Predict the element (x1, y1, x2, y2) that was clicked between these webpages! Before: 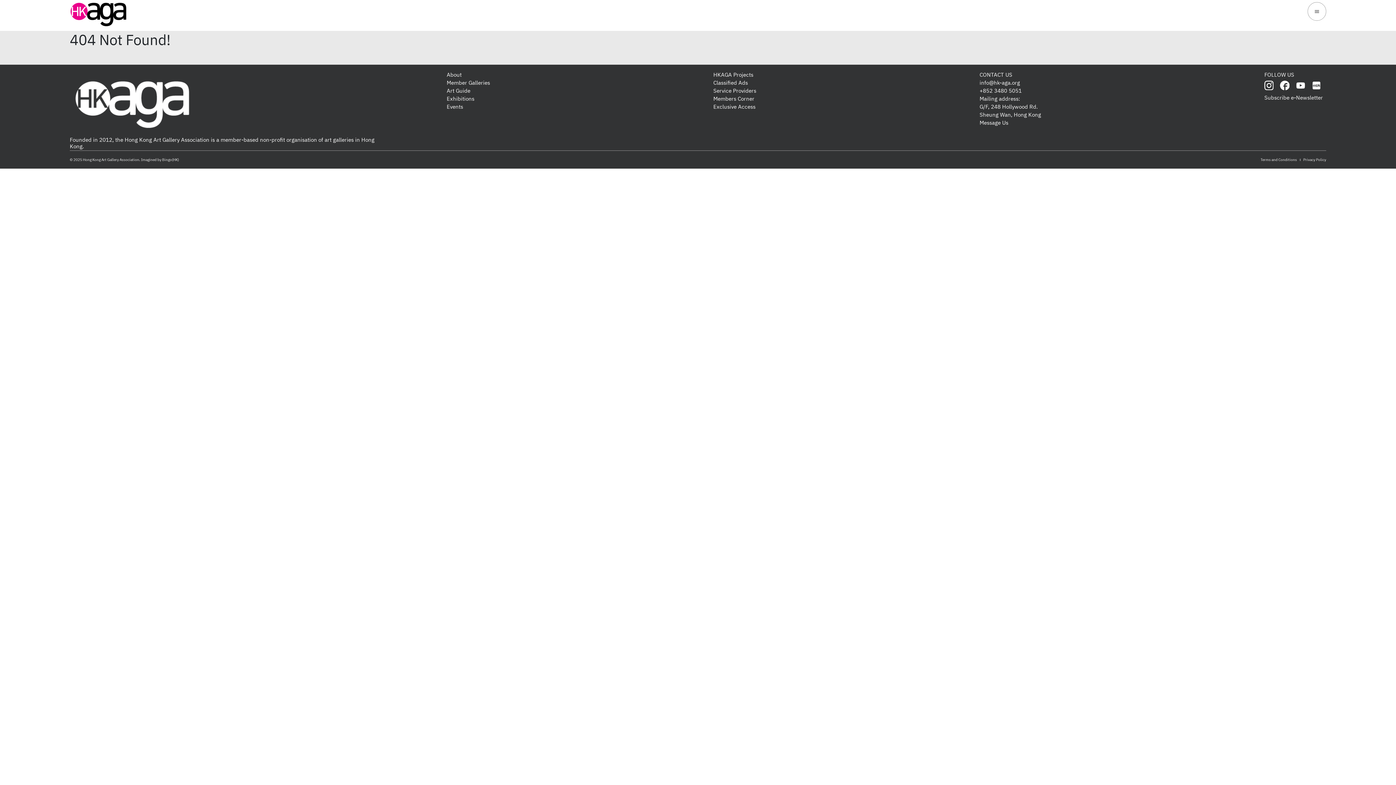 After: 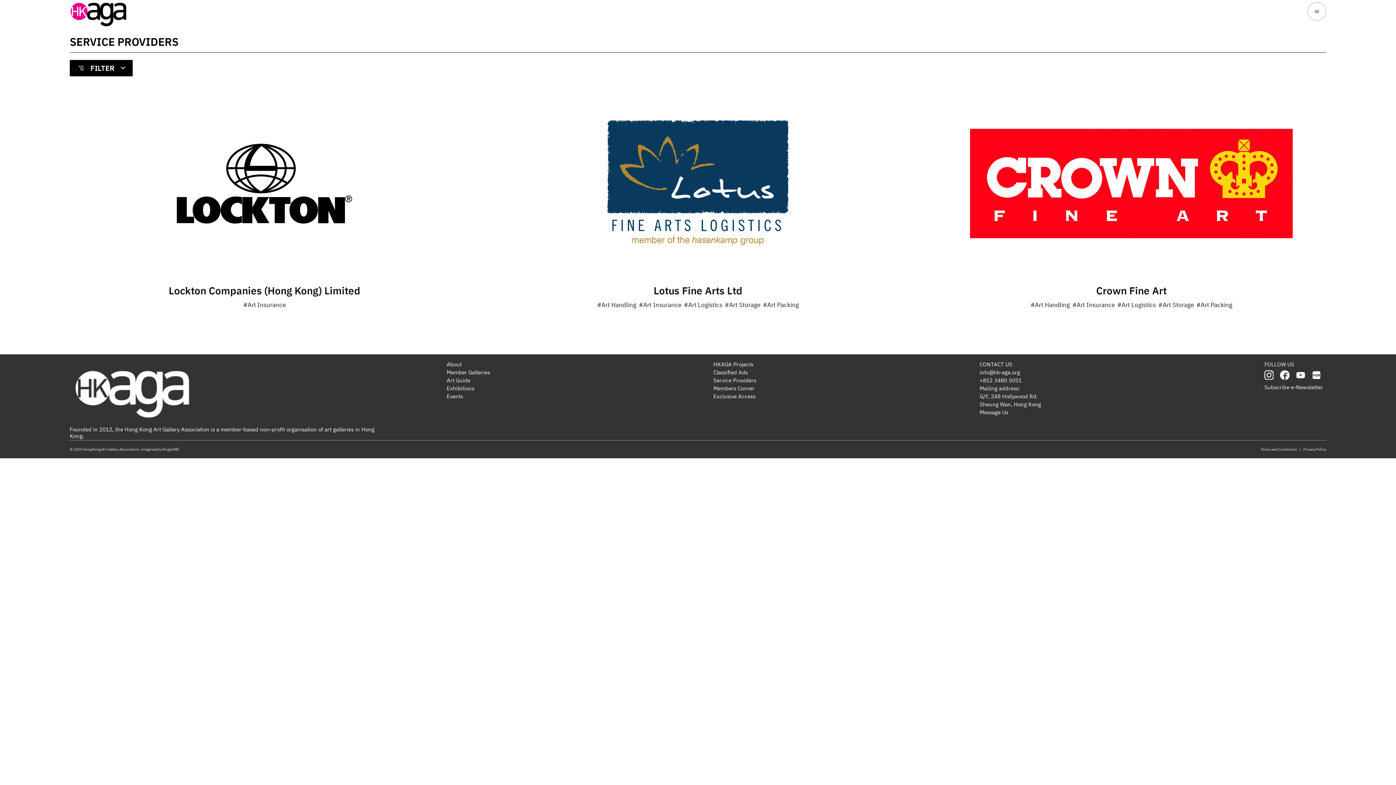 Action: label: Service Providers bbox: (713, 86, 756, 94)